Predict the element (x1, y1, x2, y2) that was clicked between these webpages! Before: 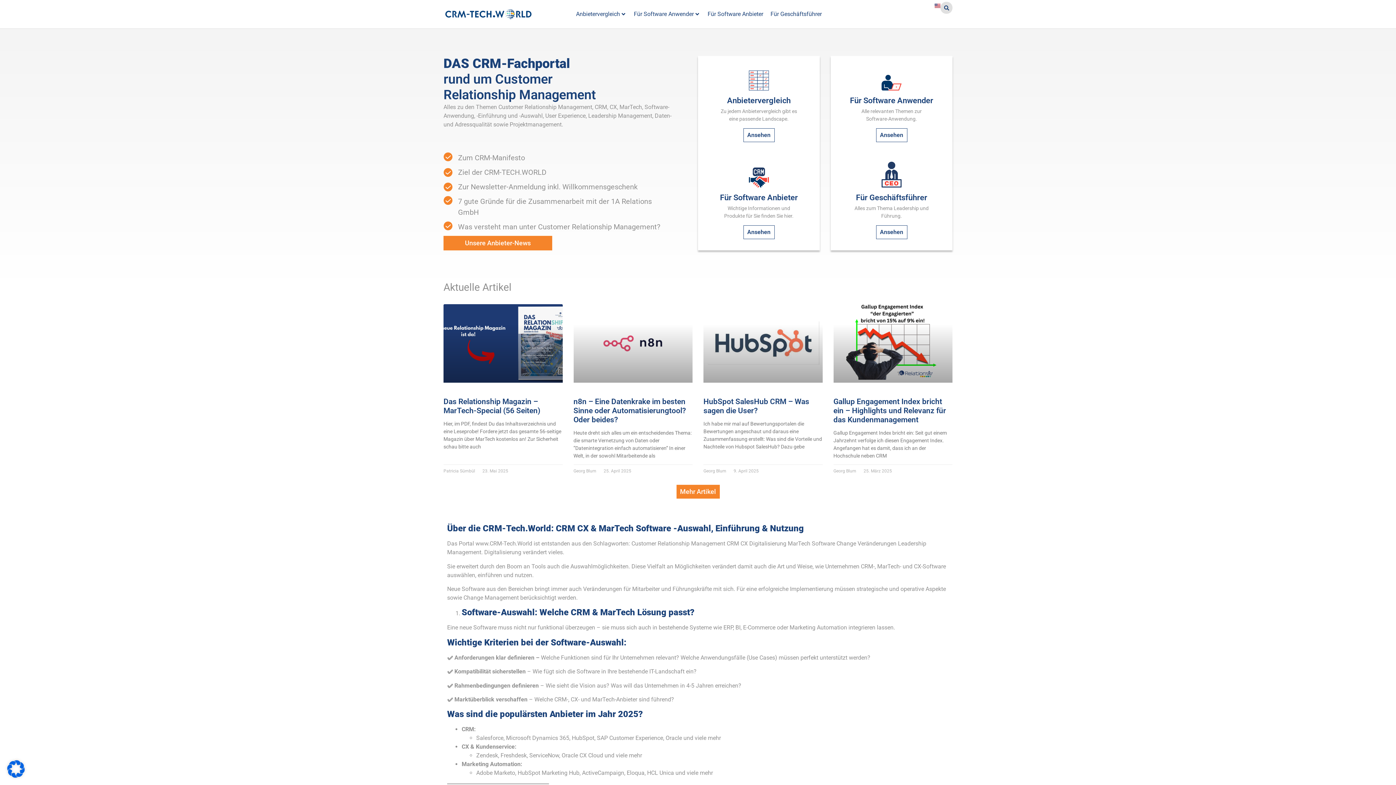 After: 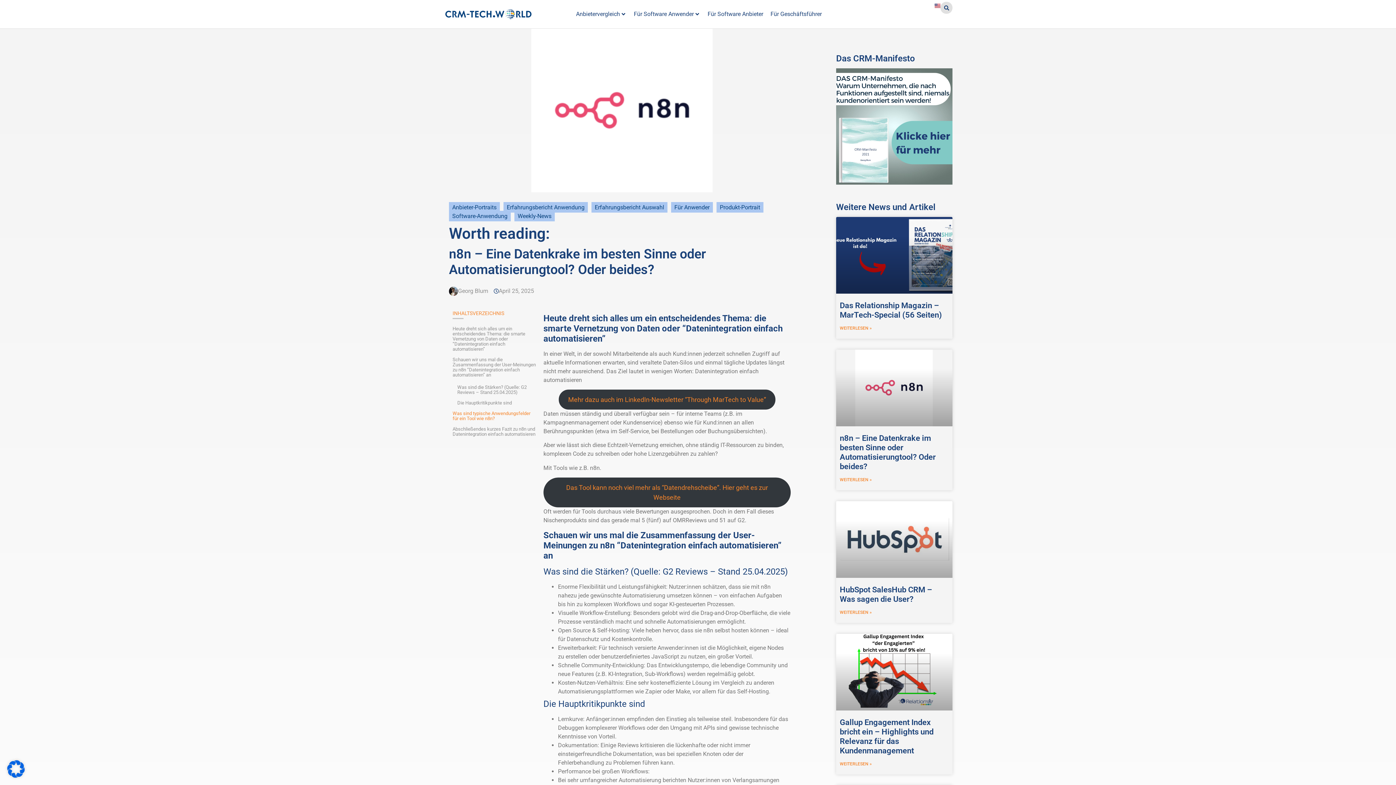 Action: label: n8n – Eine Datenkrake im besten Sinne oder Automatisierungtool? Oder beides? bbox: (573, 397, 686, 424)